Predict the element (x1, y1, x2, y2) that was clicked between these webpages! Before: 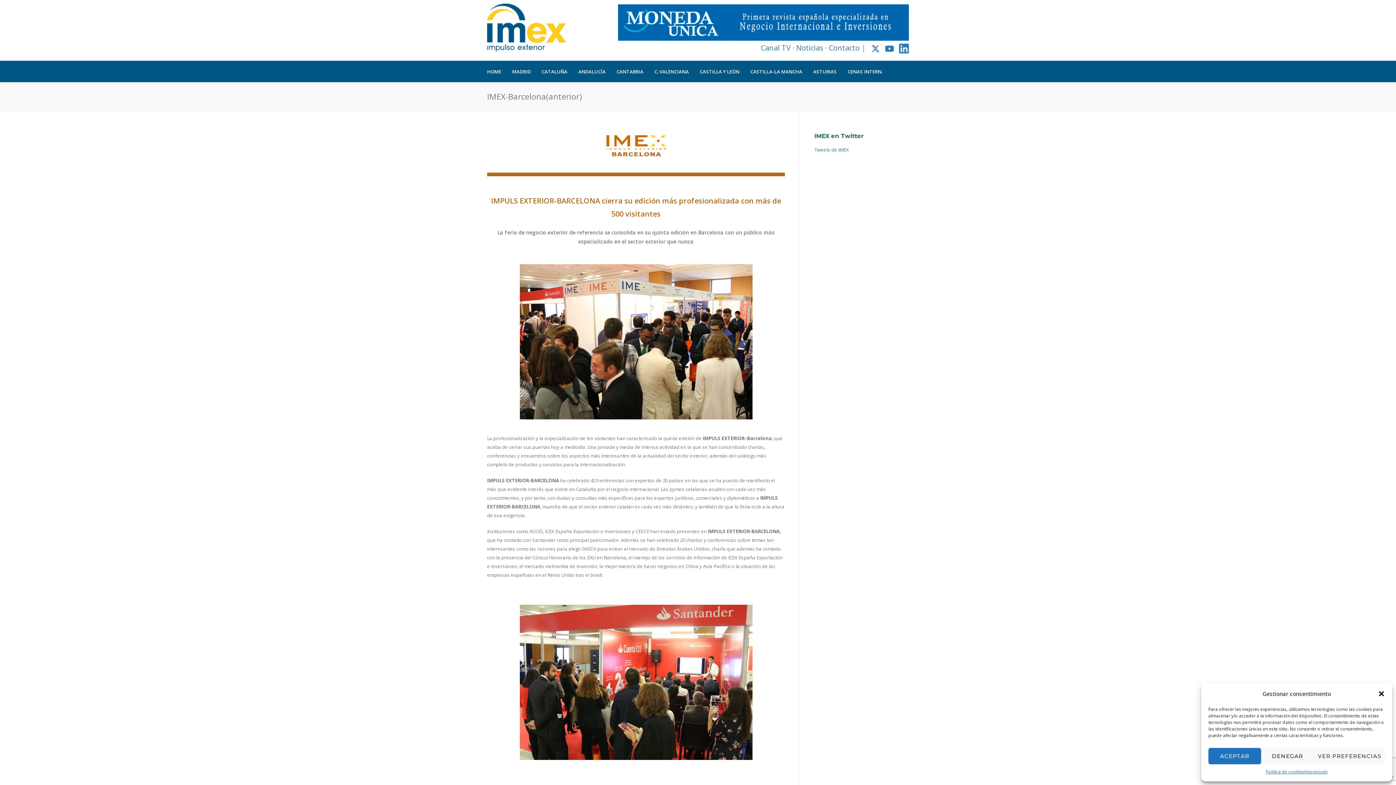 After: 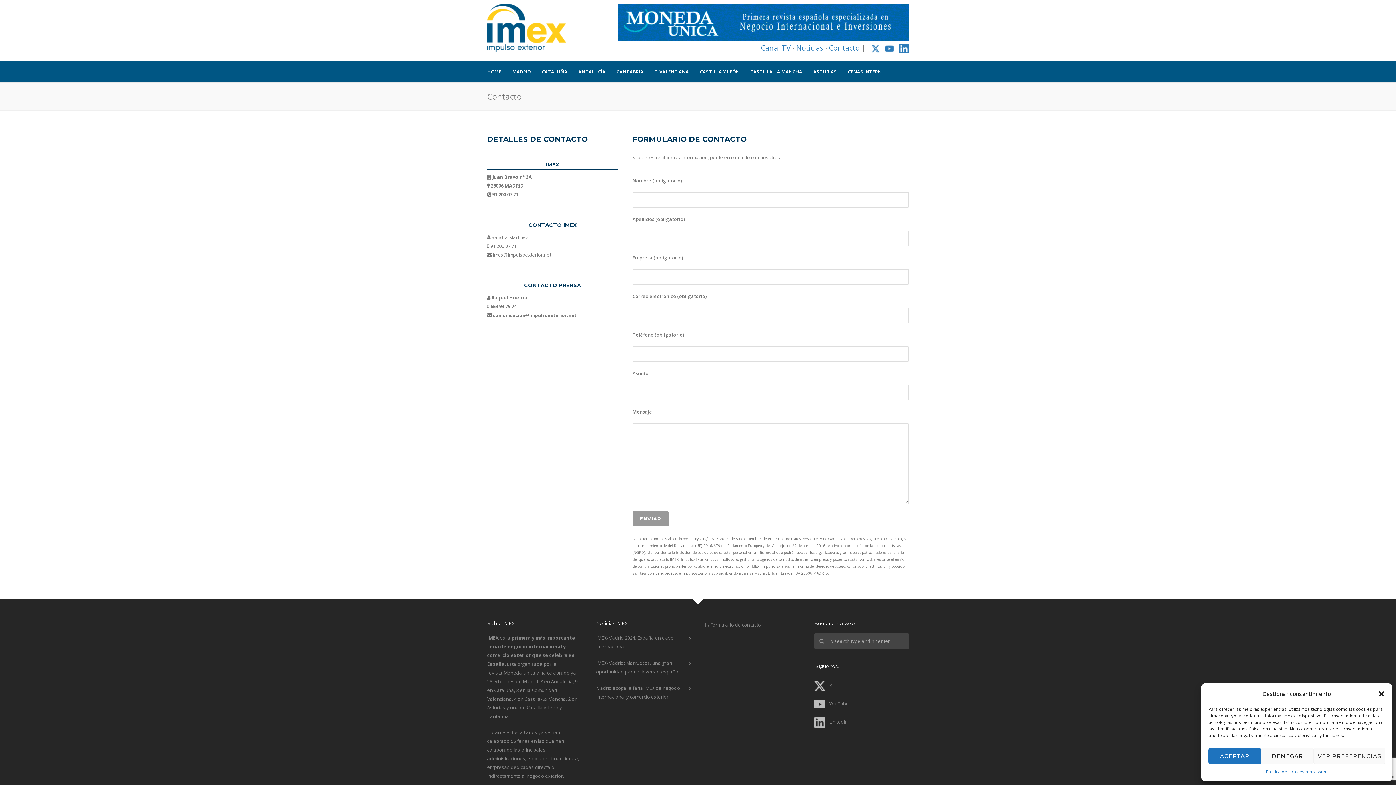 Action: bbox: (829, 42, 860, 52) label: Contacto